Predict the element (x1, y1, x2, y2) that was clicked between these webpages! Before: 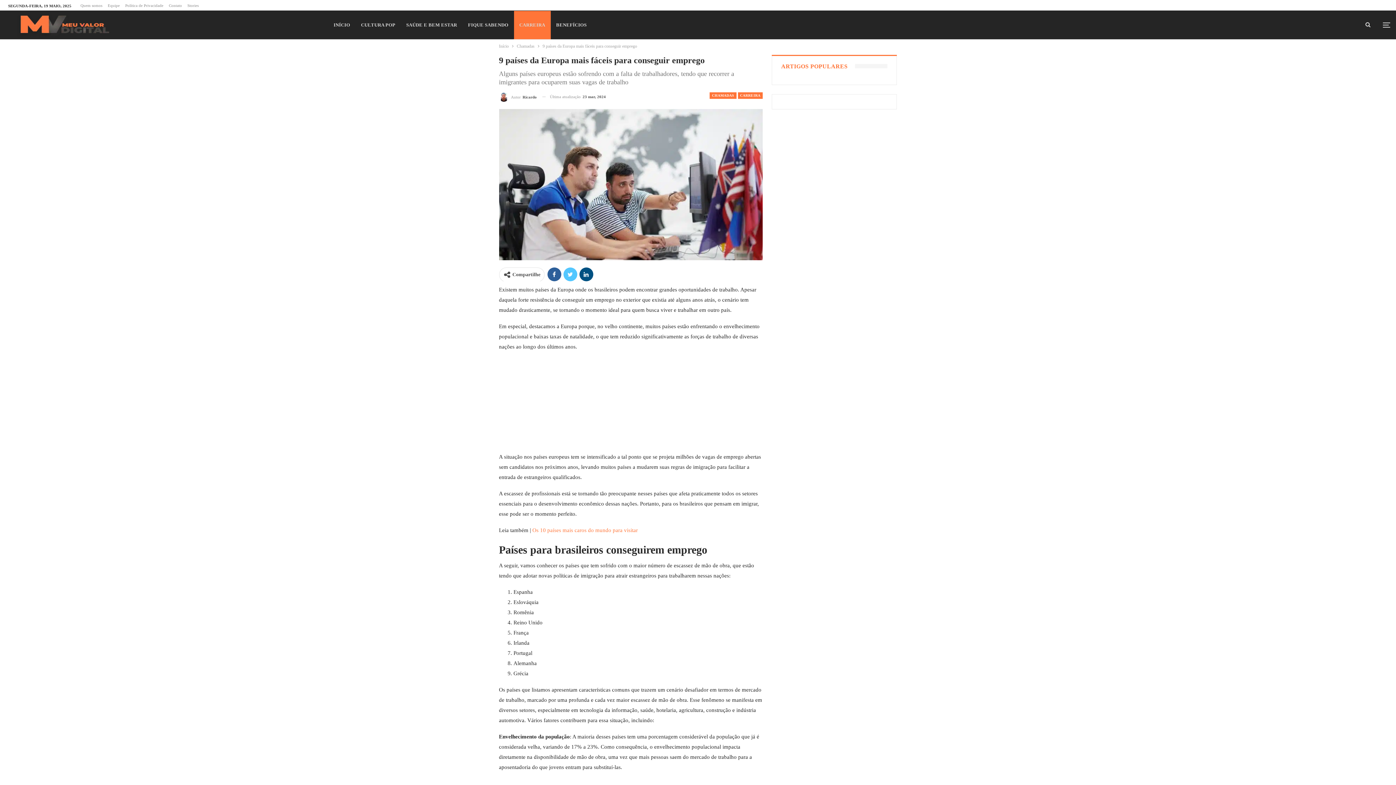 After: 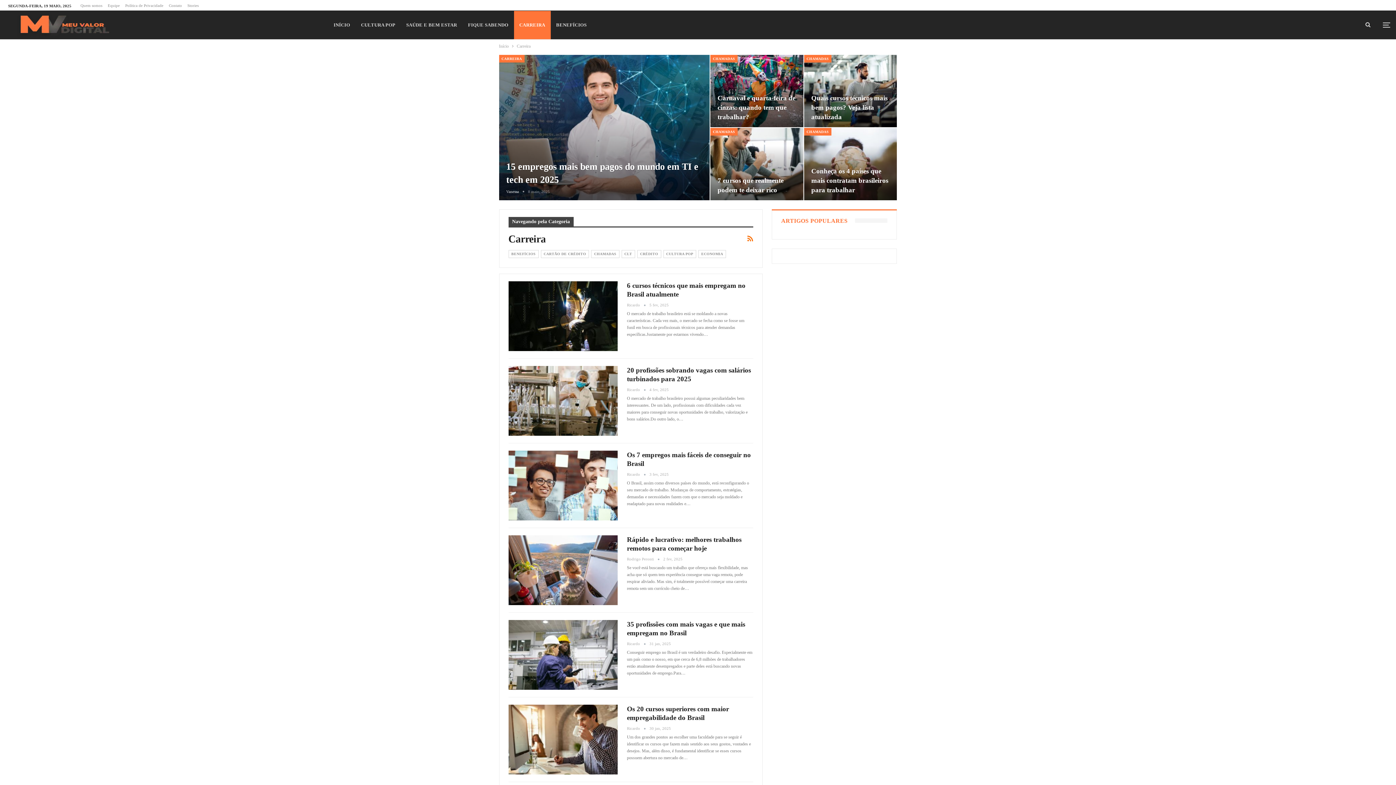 Action: bbox: (514, 10, 550, 39) label: CARREIRA